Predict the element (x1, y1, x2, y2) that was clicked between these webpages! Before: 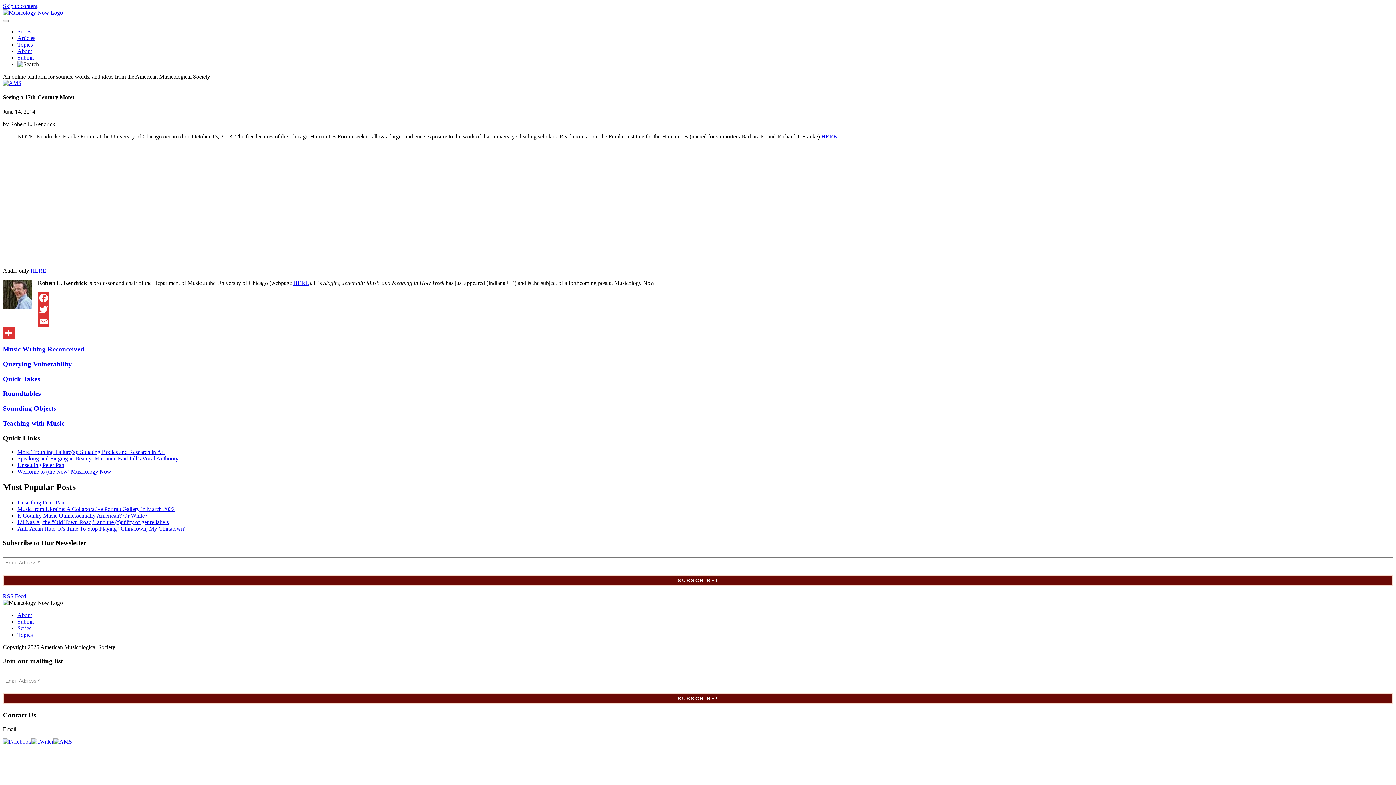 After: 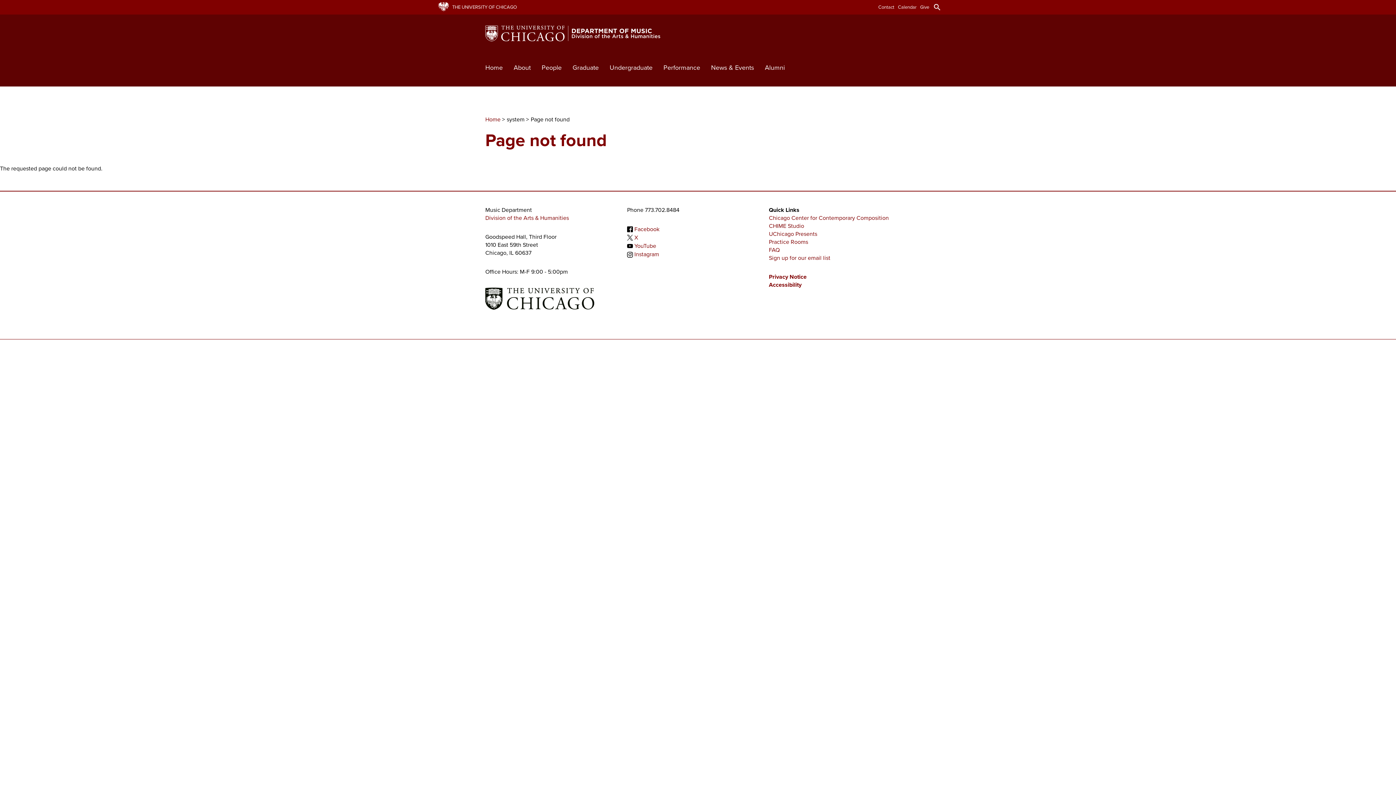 Action: bbox: (293, 279, 309, 286) label: HERE